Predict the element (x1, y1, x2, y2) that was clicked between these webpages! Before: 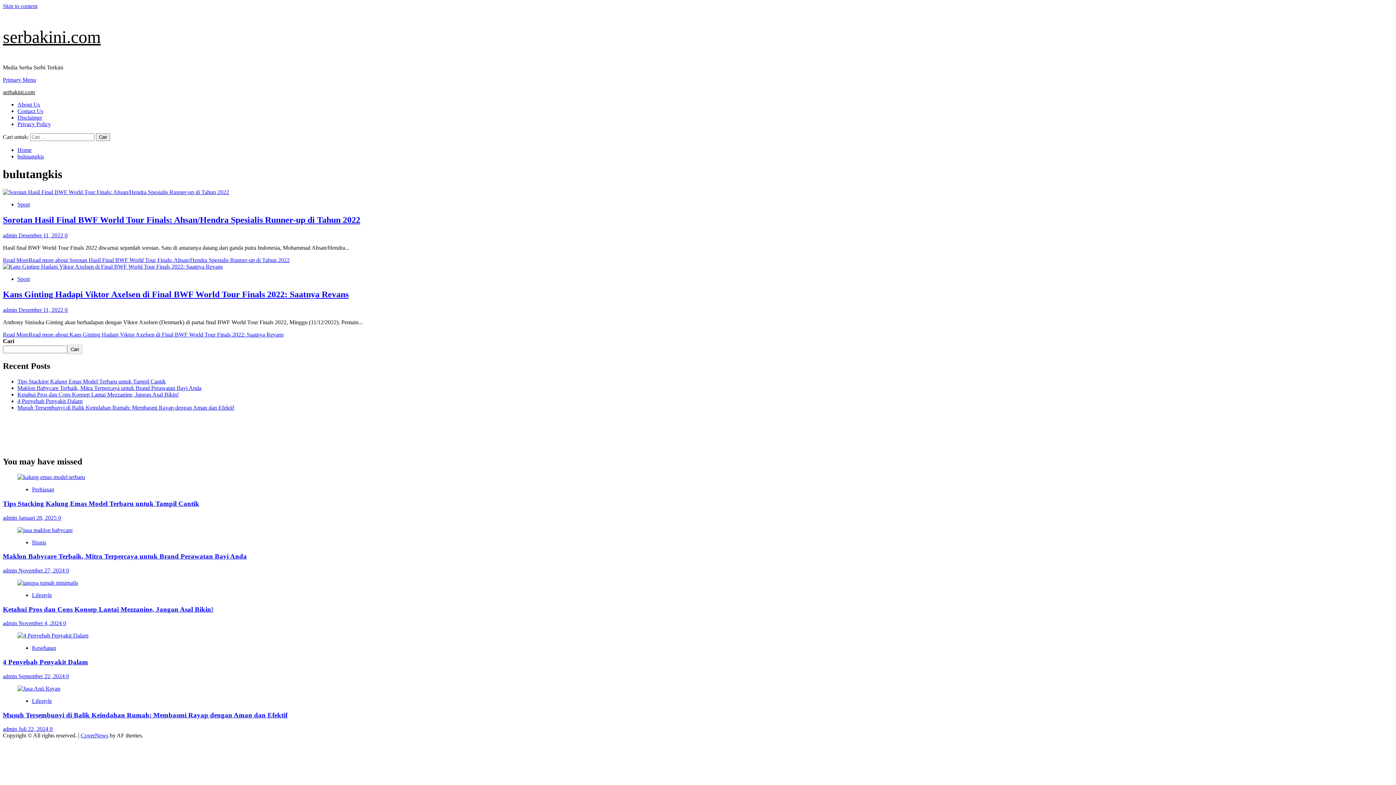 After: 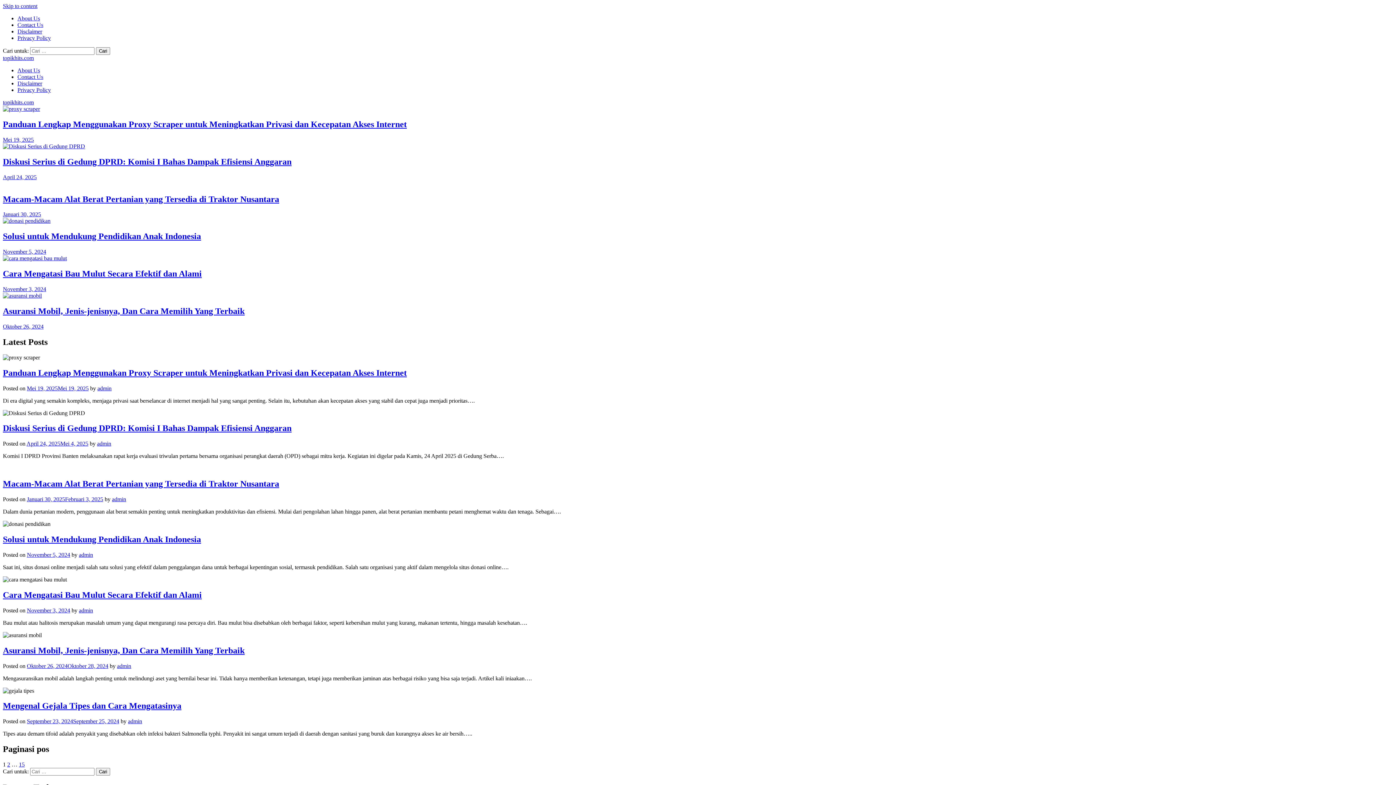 Action: bbox: (201, 430, 222, 436) label: topikbaru